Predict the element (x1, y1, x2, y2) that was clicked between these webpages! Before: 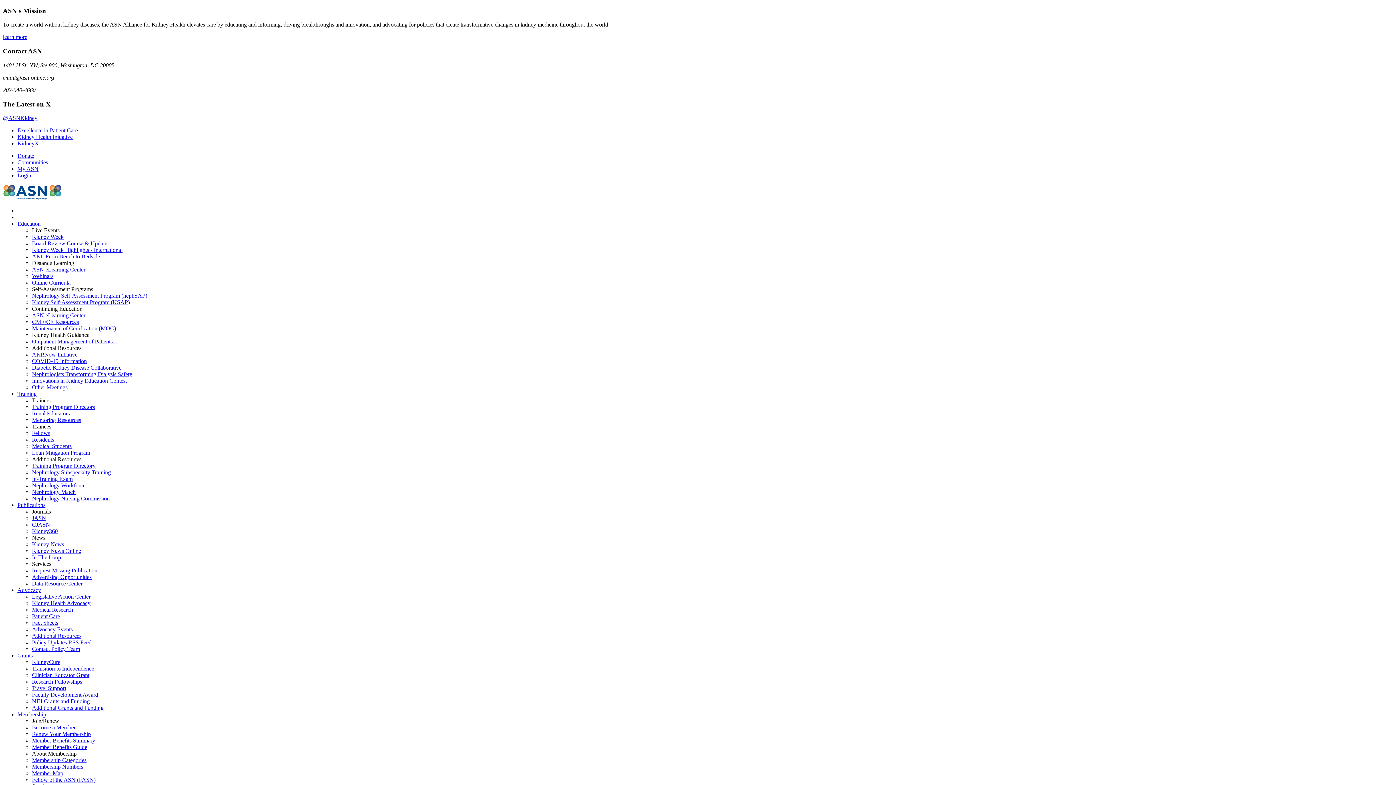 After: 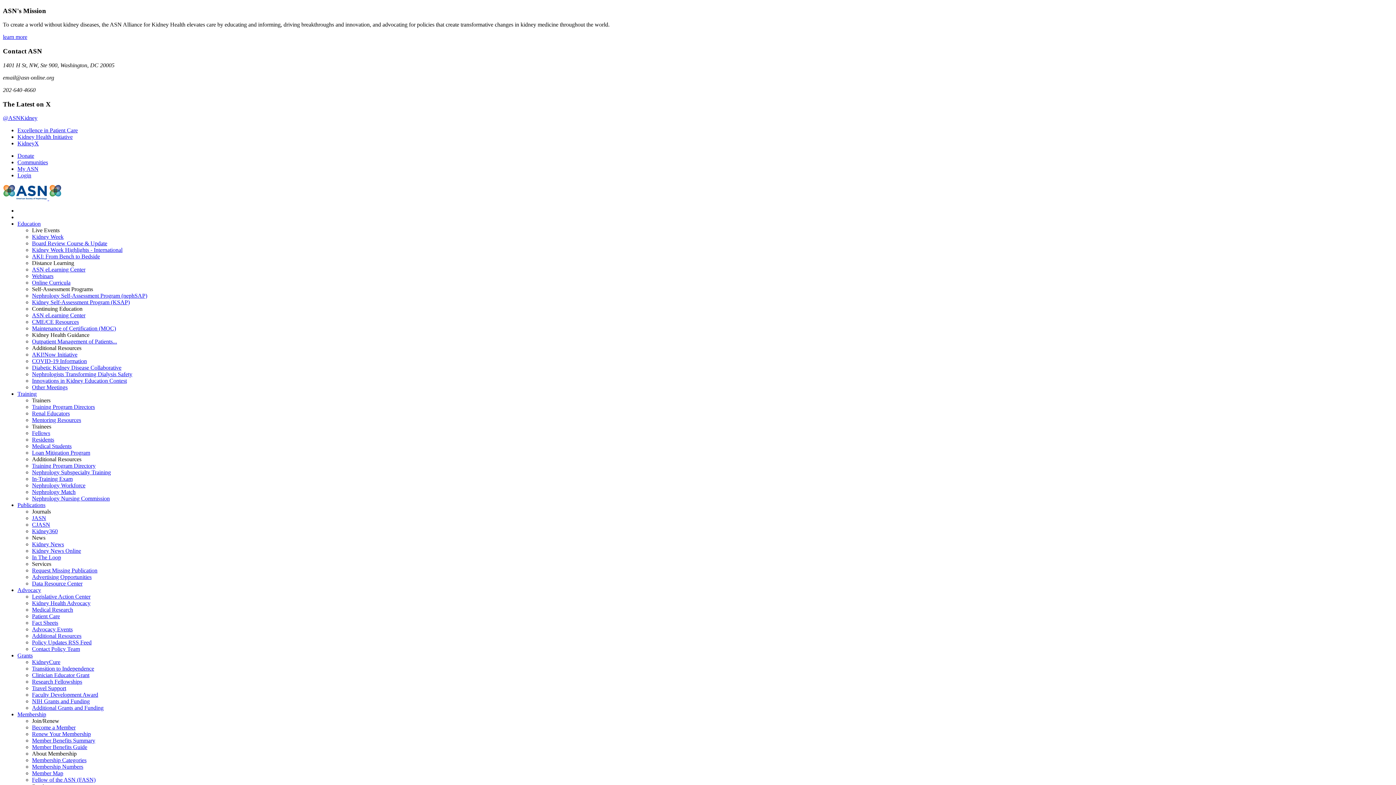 Action: label: Kidney Week Highlights - International bbox: (32, 247, 122, 253)